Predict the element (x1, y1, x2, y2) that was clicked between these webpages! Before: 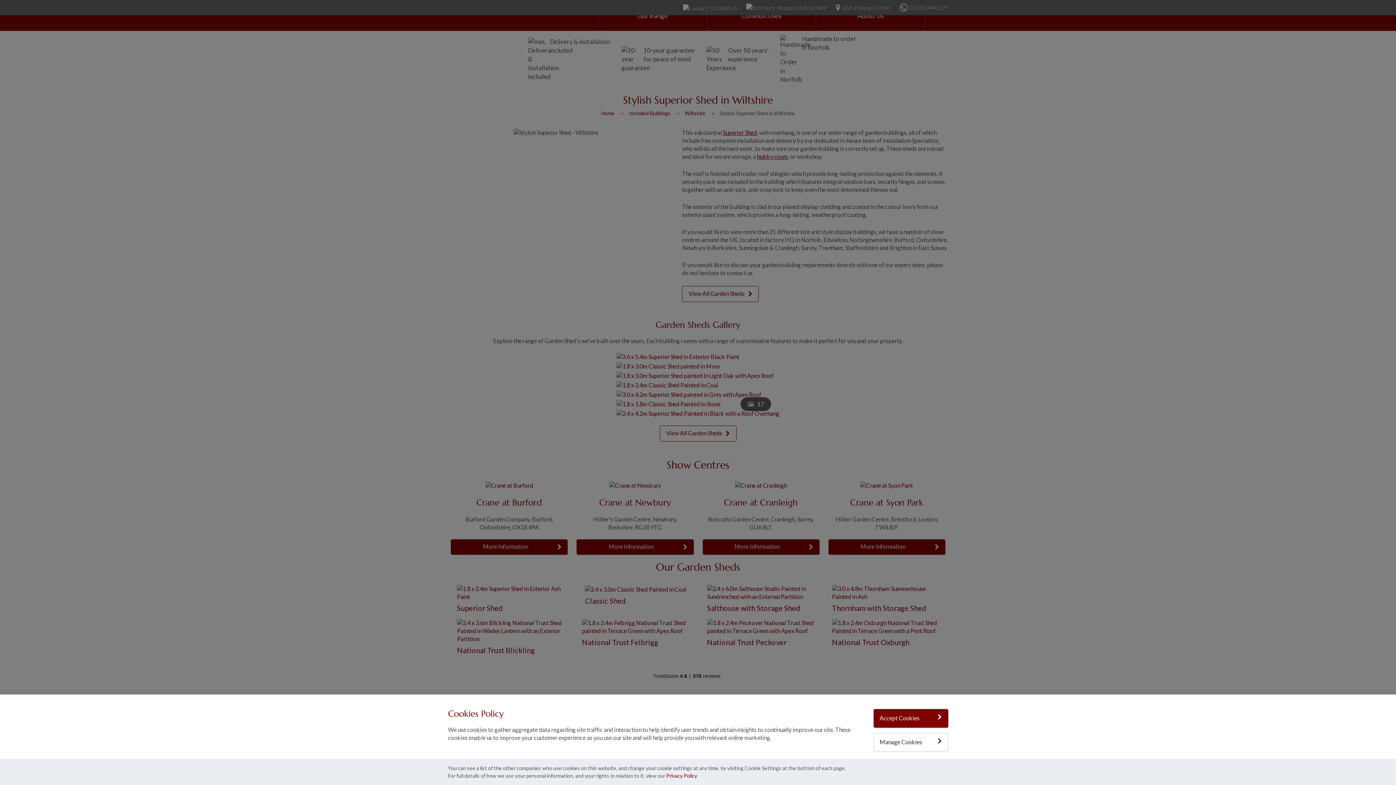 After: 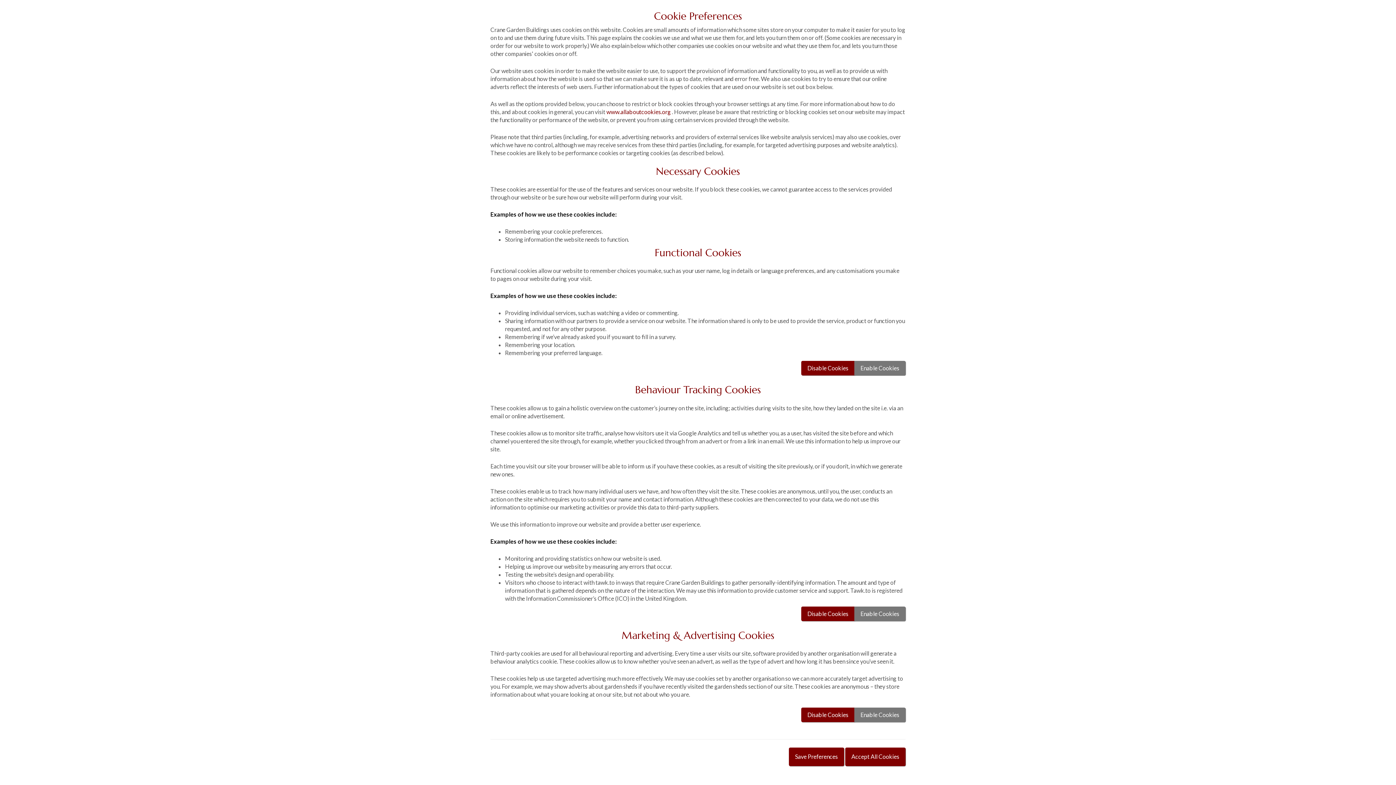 Action: label: Manage Cookies bbox: (873, 733, 948, 752)